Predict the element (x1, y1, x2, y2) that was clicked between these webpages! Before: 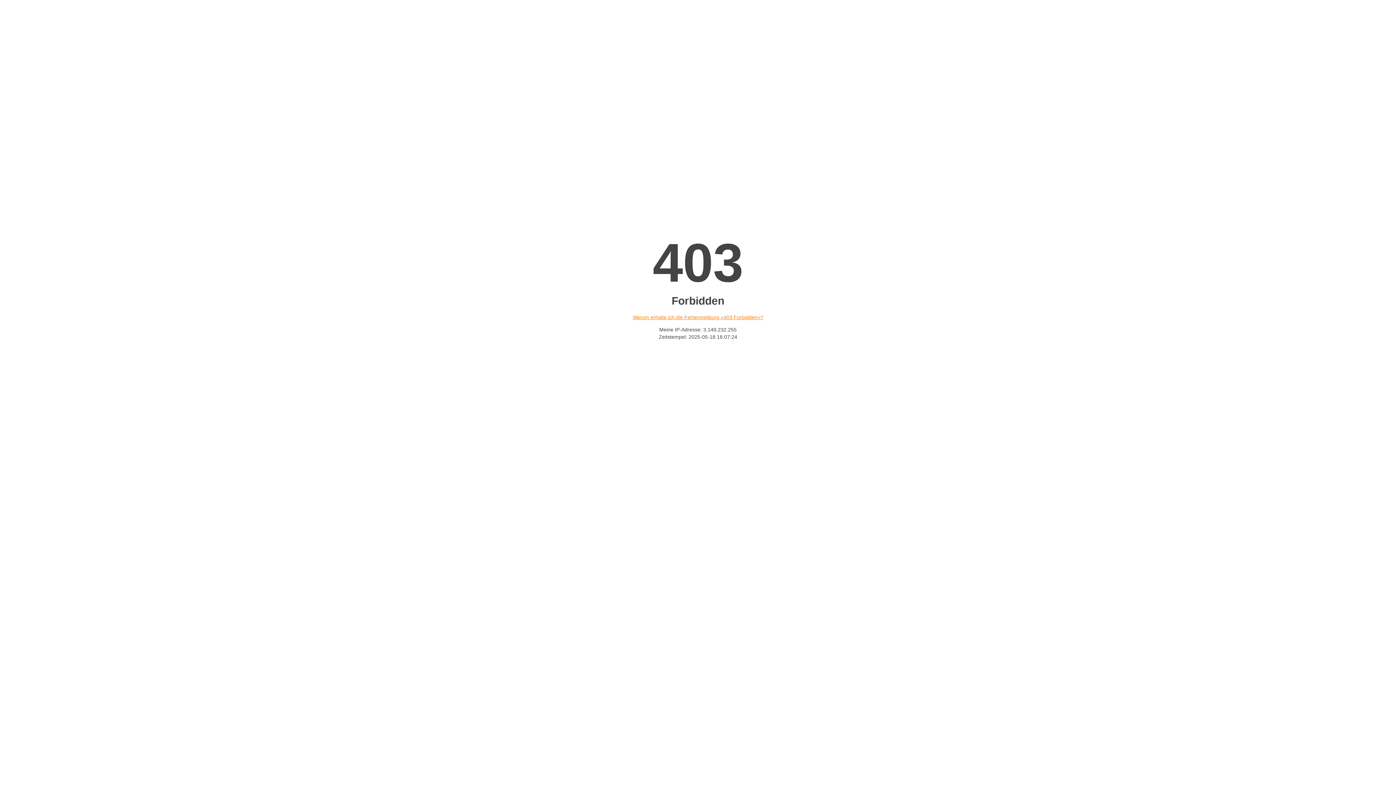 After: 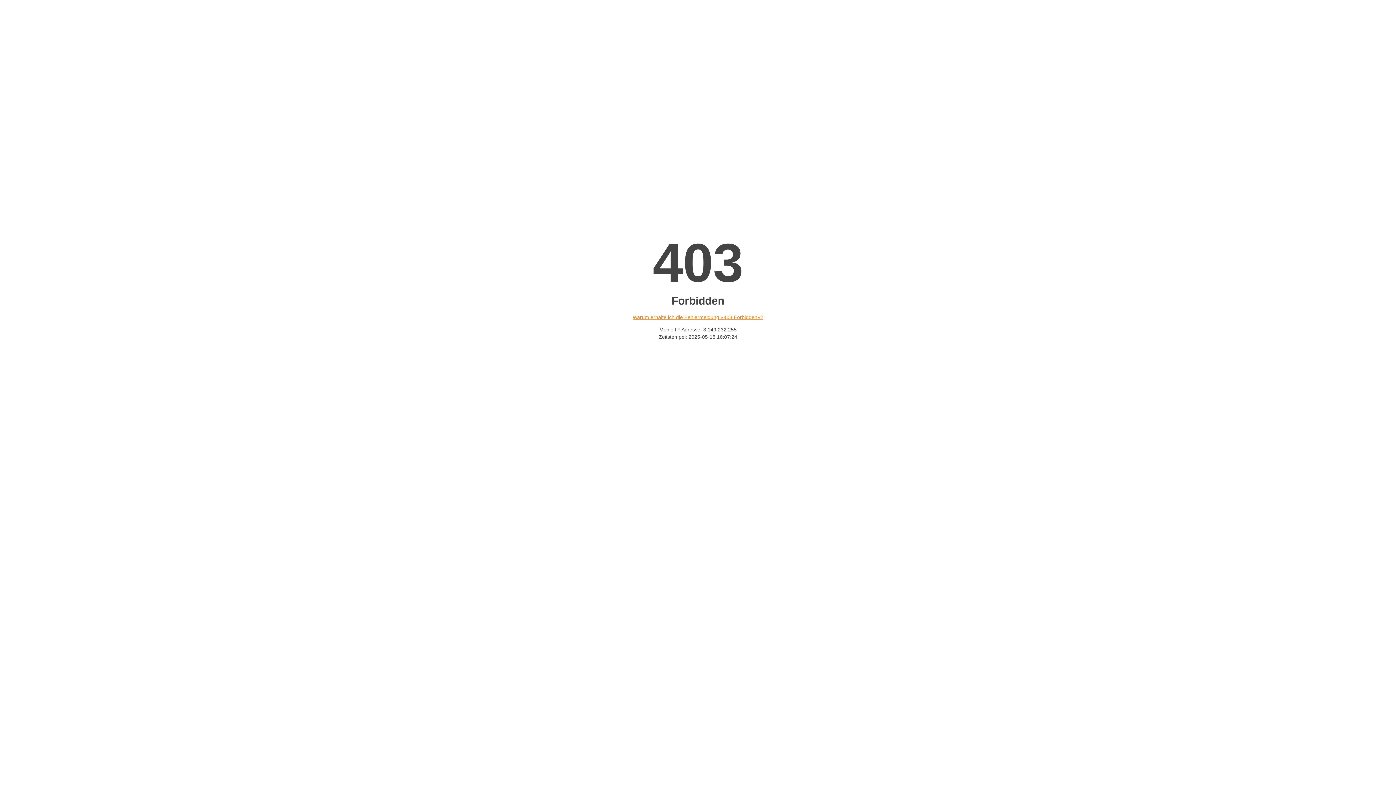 Action: bbox: (632, 314, 763, 320) label: Warum erhalte ich die Fehlermeldung «403 Forbidden»?